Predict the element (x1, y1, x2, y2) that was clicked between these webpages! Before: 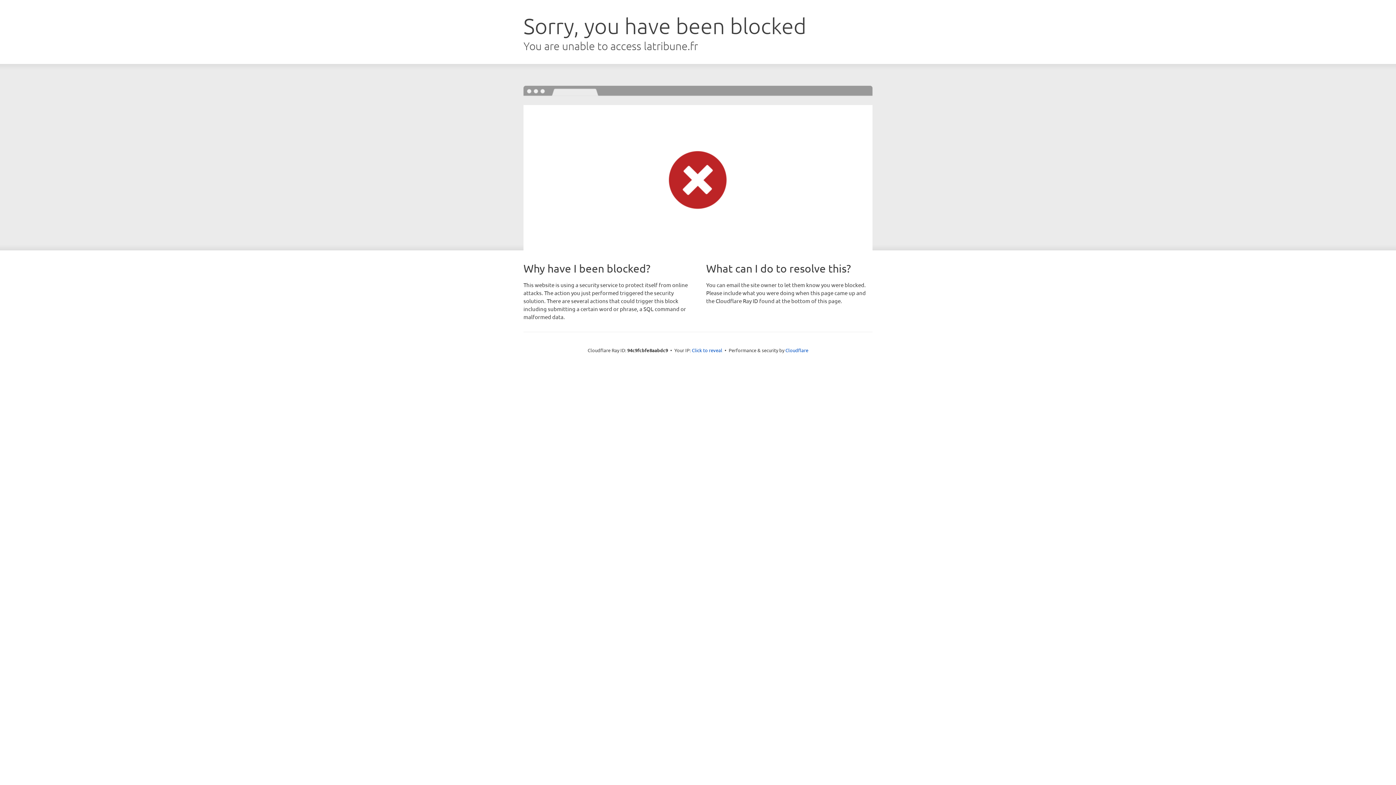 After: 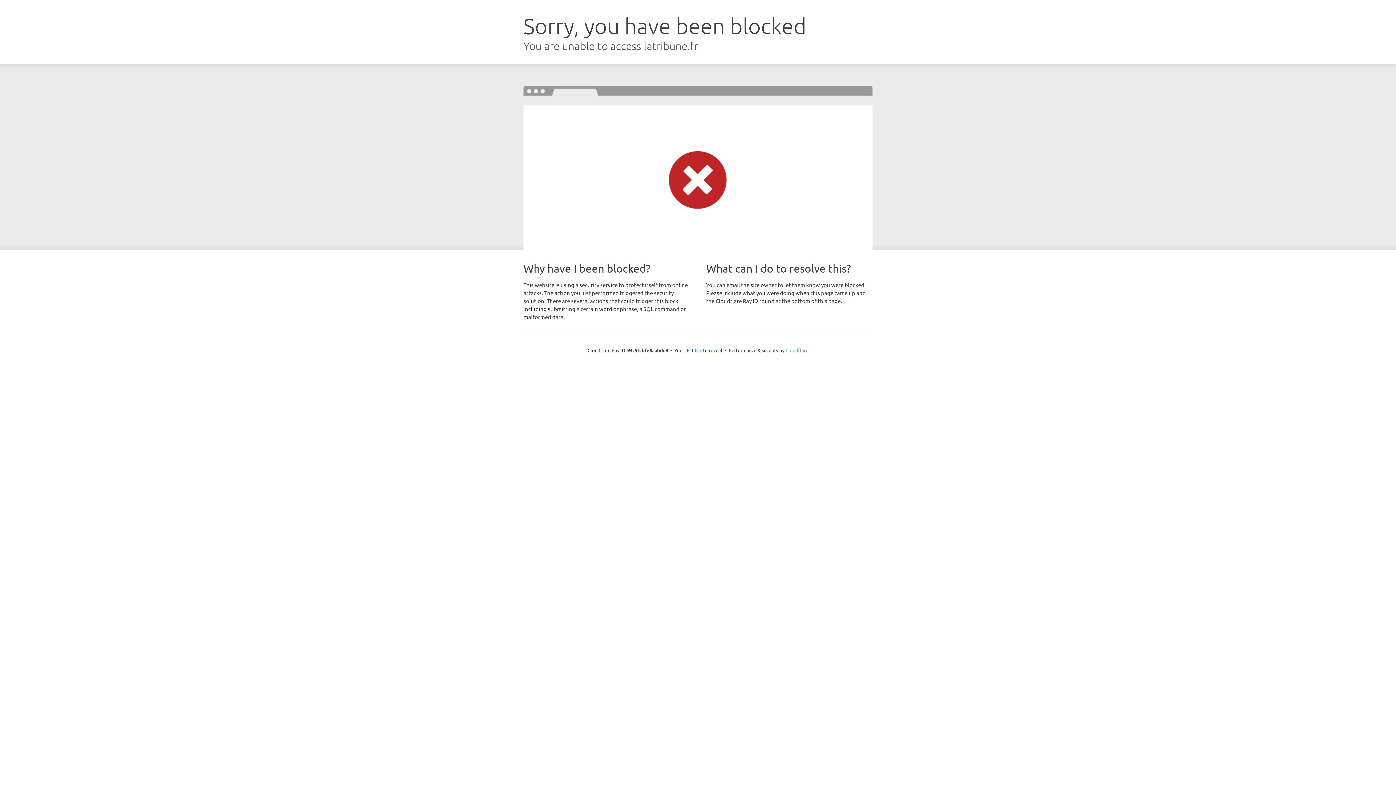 Action: bbox: (785, 347, 808, 353) label: Cloudflare